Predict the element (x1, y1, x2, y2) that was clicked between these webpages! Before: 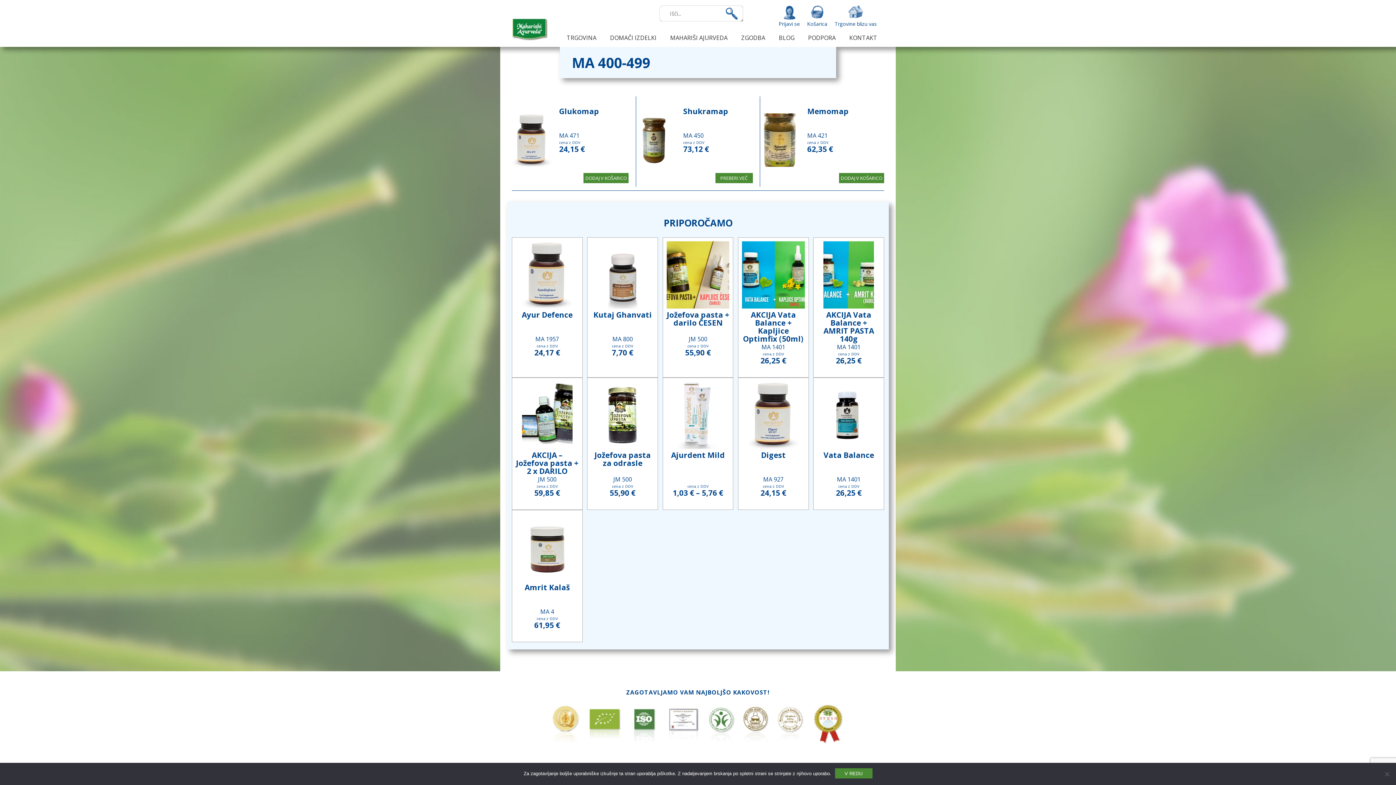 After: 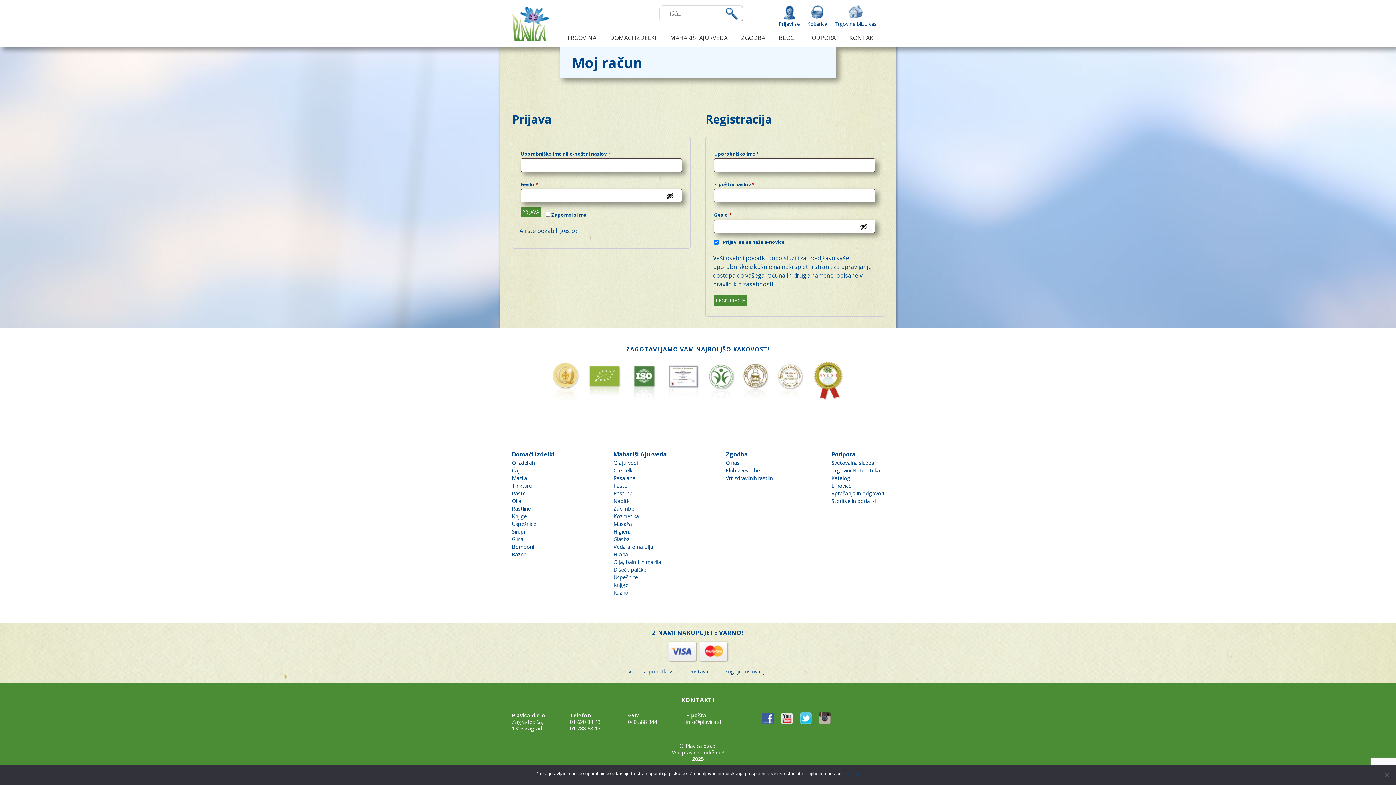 Action: bbox: (778, 5, 800, 26) label: Prijavi se